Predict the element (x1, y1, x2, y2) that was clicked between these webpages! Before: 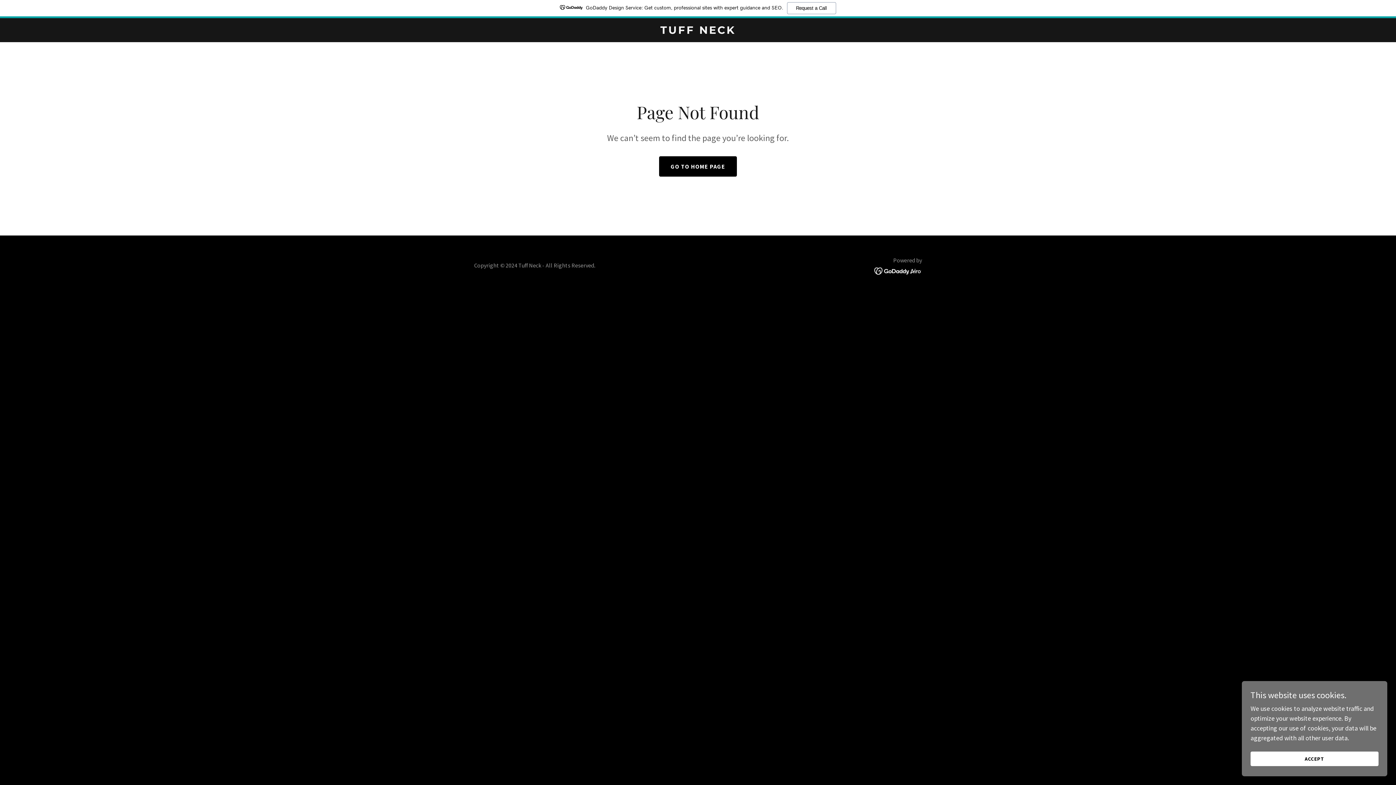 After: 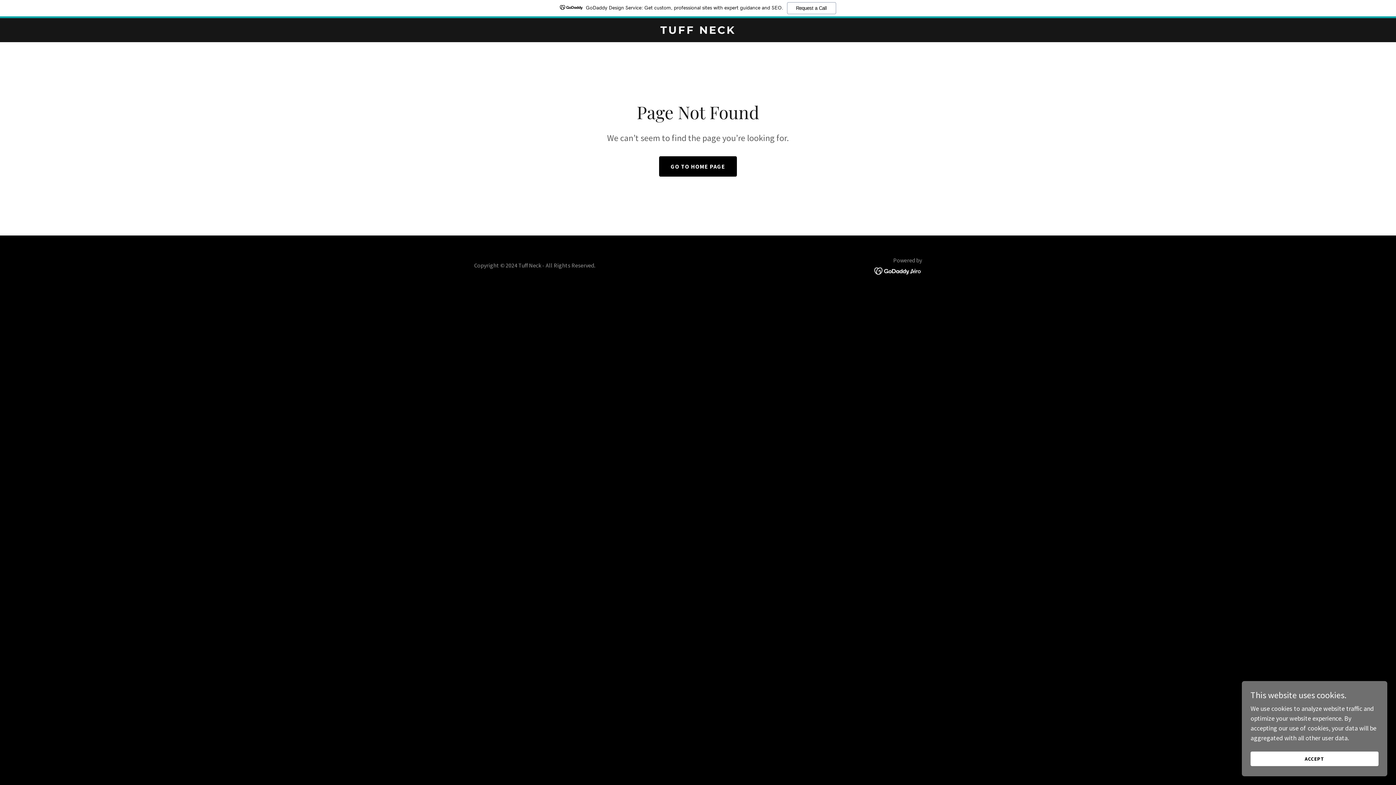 Action: bbox: (874, 266, 922, 274)